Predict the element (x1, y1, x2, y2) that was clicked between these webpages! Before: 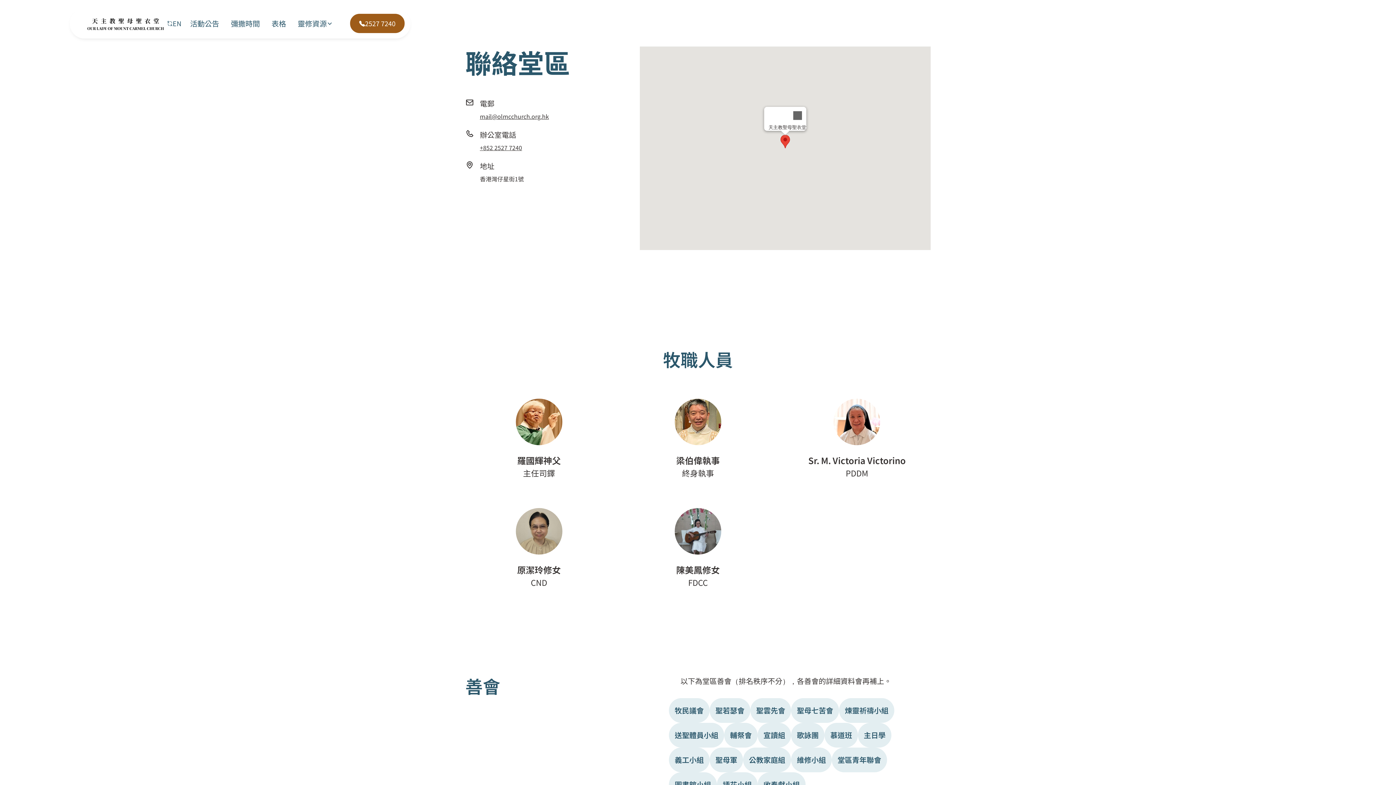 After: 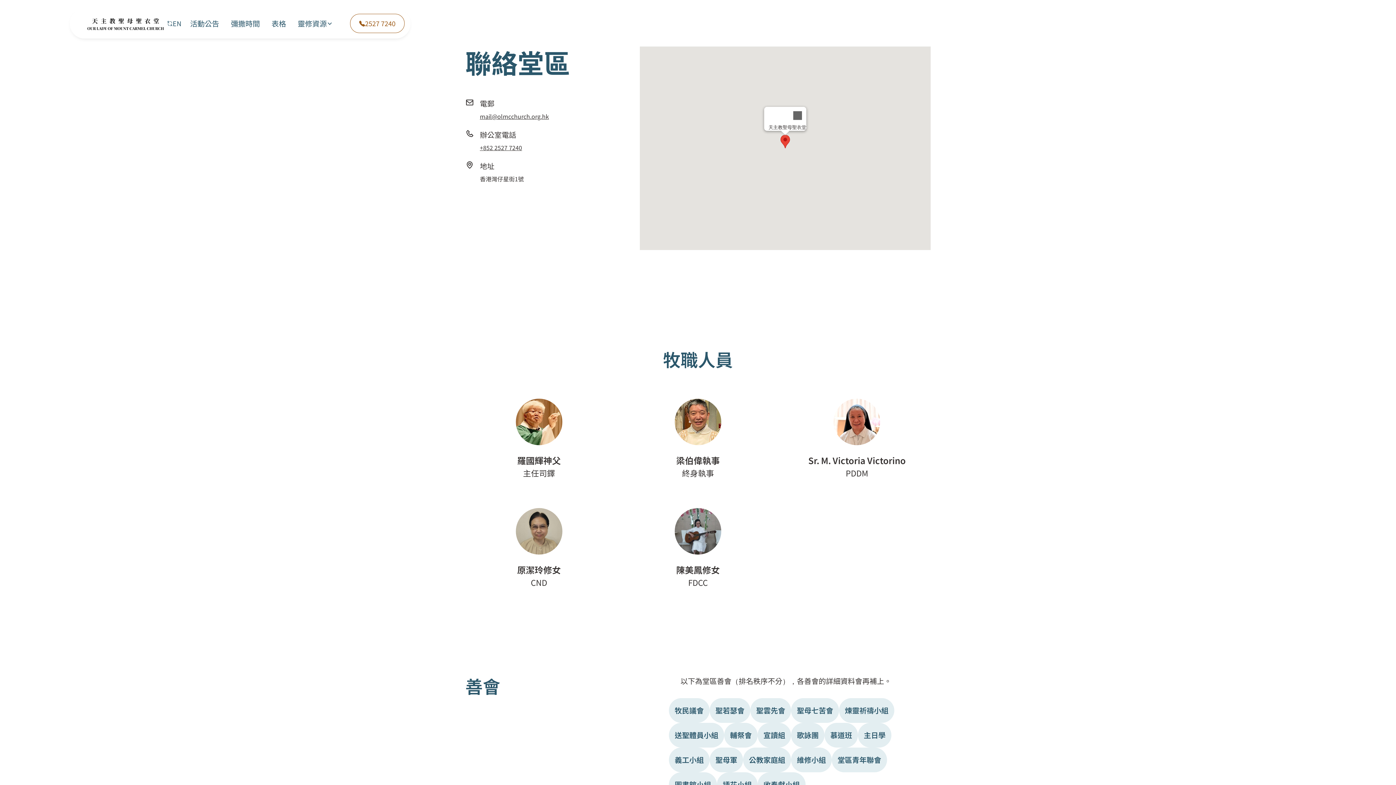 Action: label: 2527 7240 bbox: (350, 13, 404, 33)